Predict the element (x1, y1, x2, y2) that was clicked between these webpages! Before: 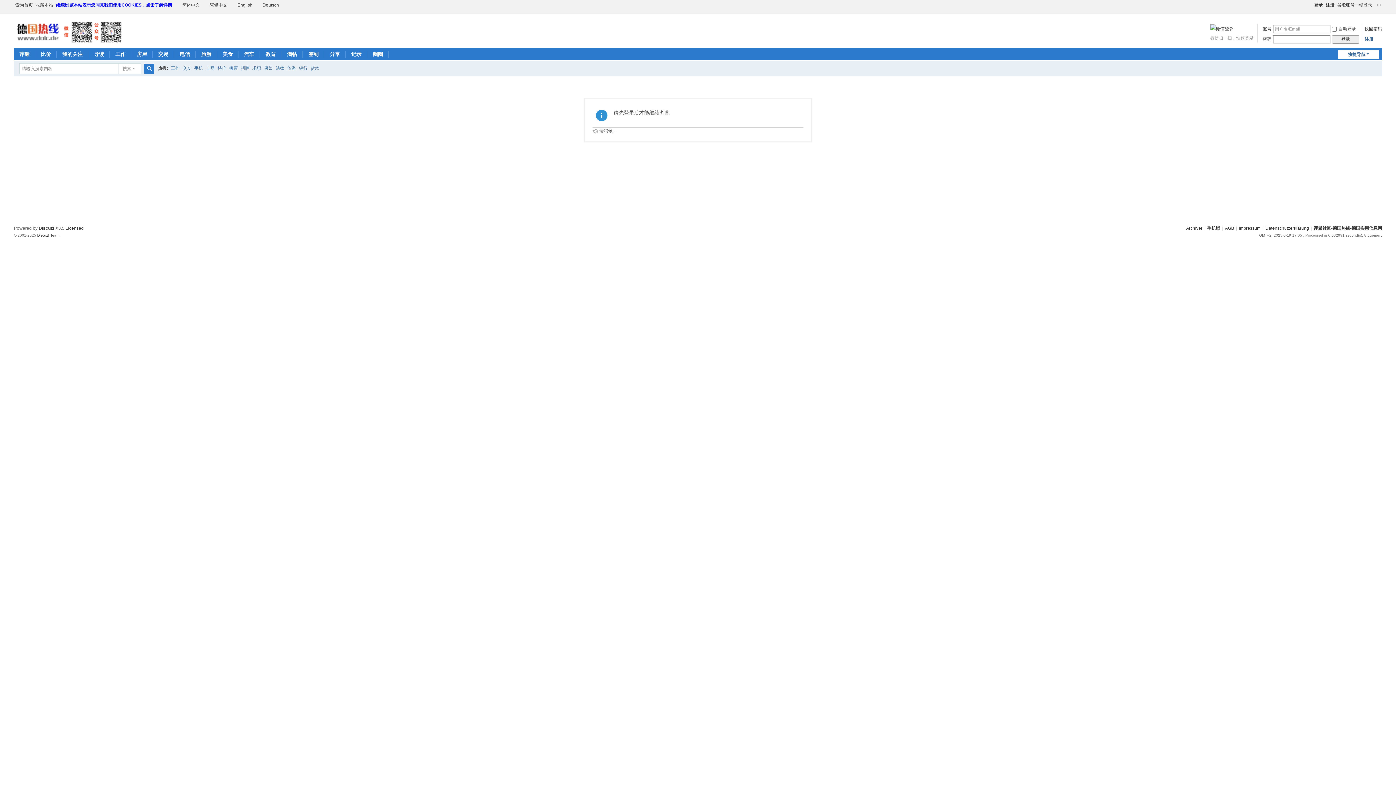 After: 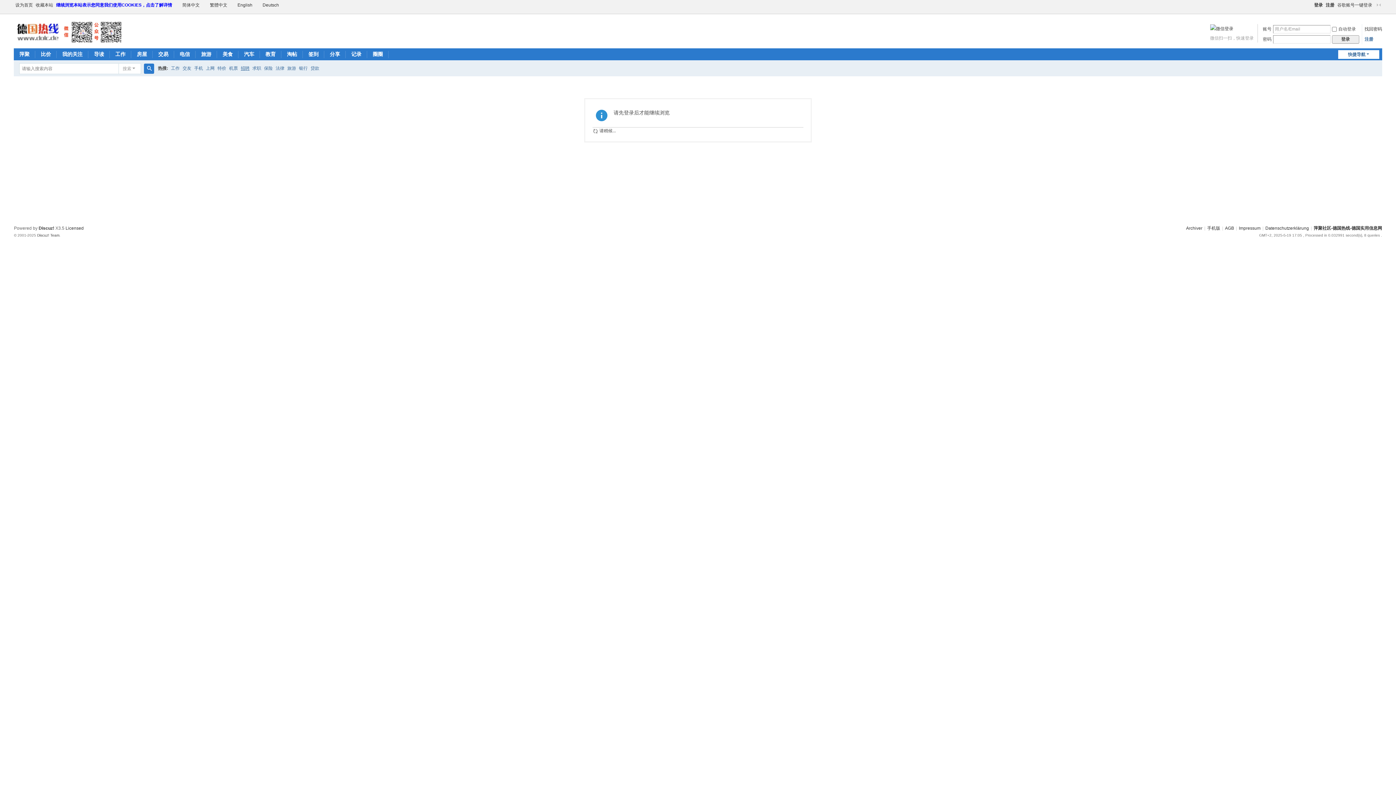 Action: label: 招聘 bbox: (240, 60, 249, 76)